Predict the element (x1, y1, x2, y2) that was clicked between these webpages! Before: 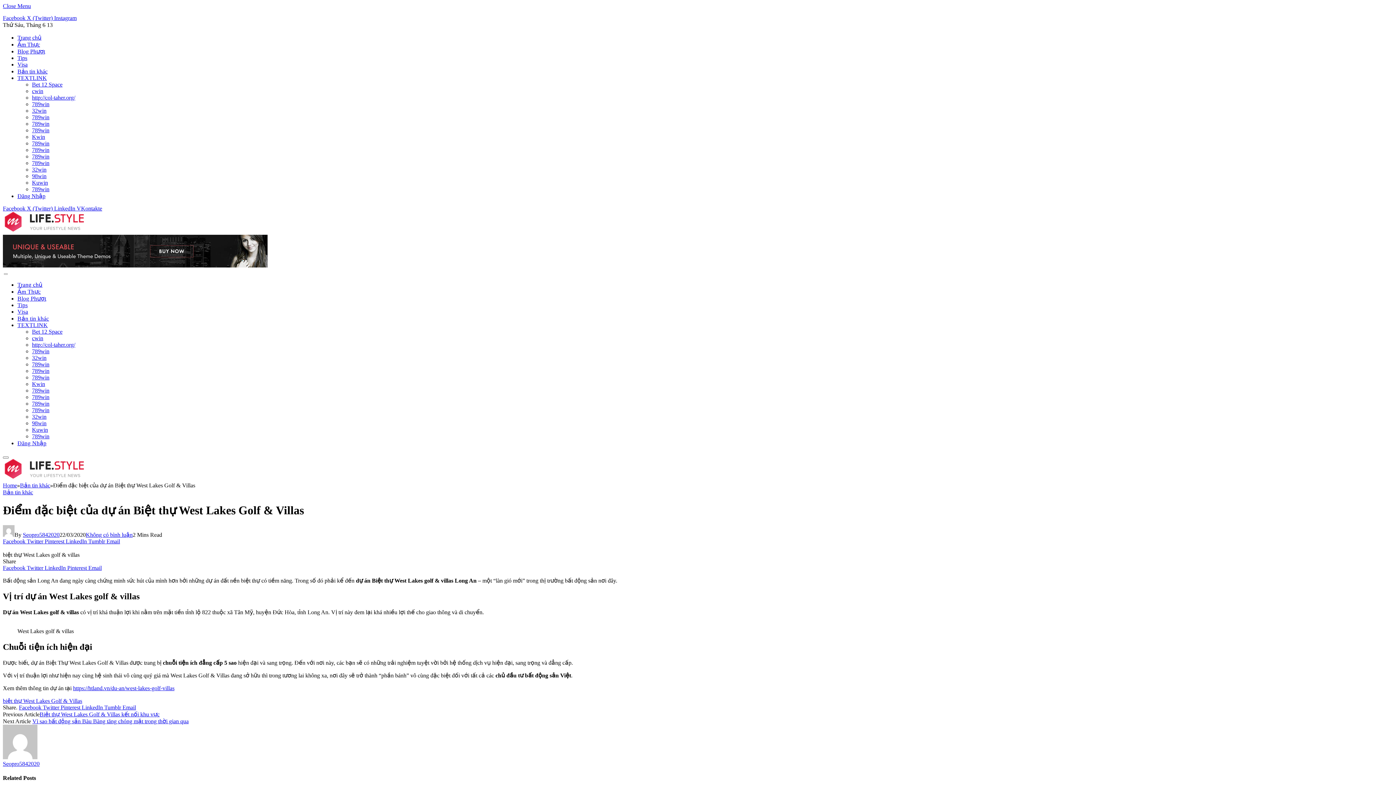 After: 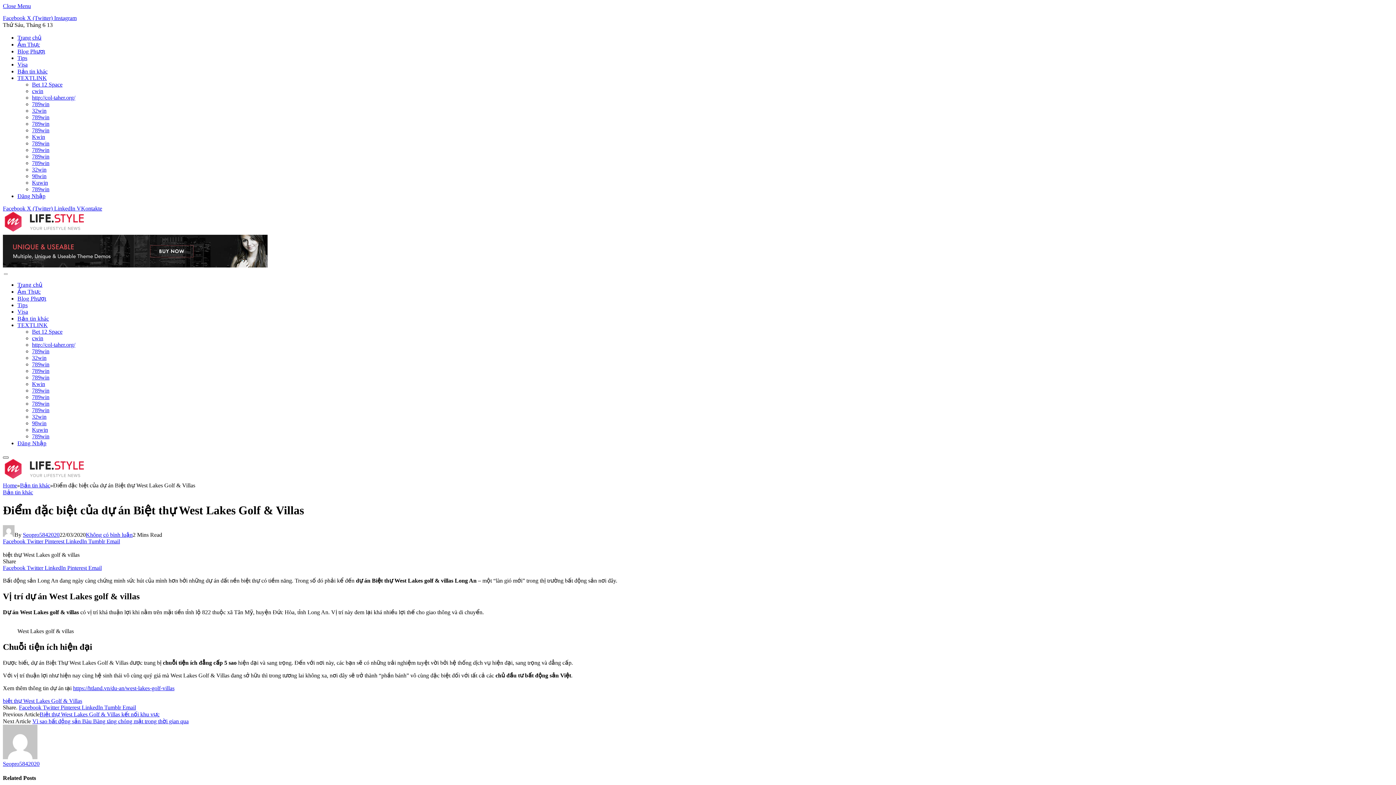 Action: bbox: (2, 456, 8, 458) label: Menu